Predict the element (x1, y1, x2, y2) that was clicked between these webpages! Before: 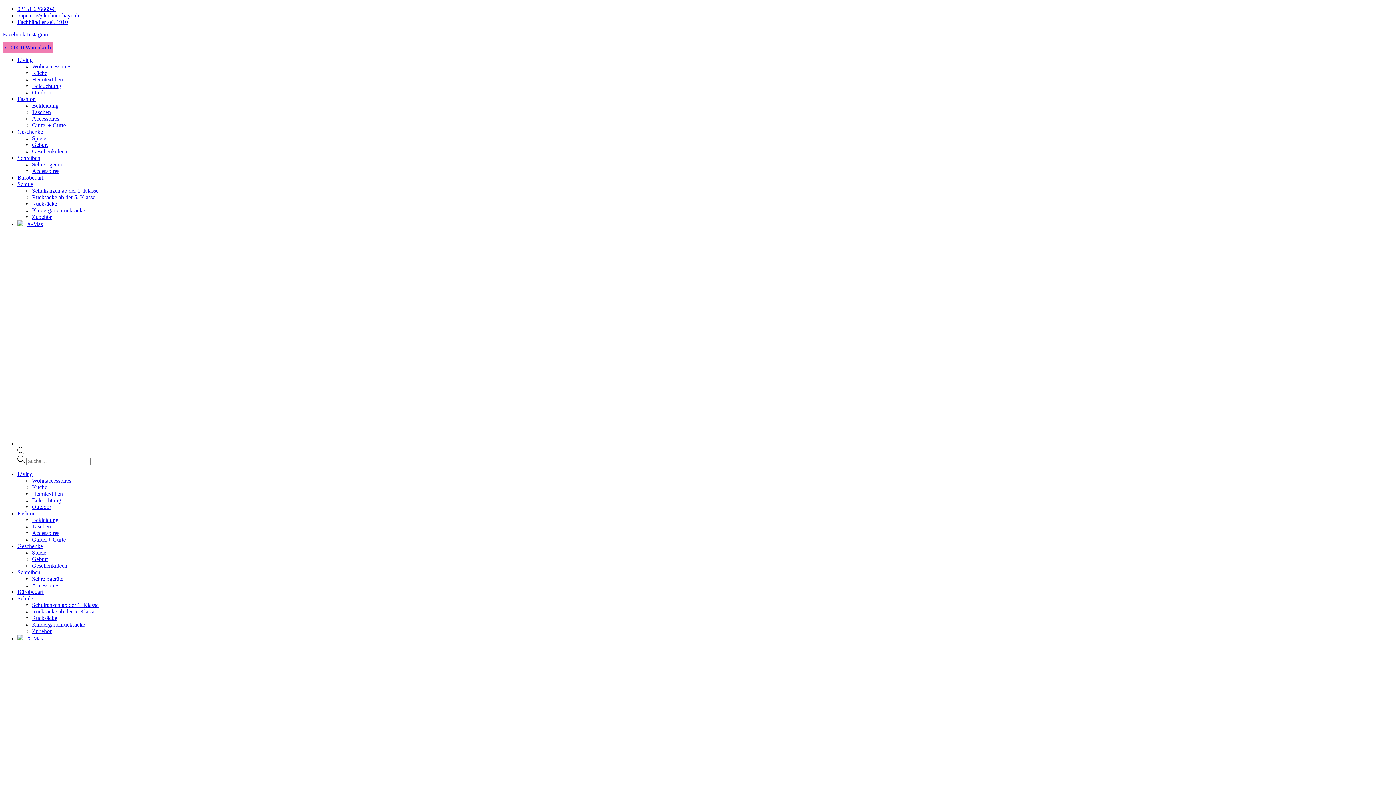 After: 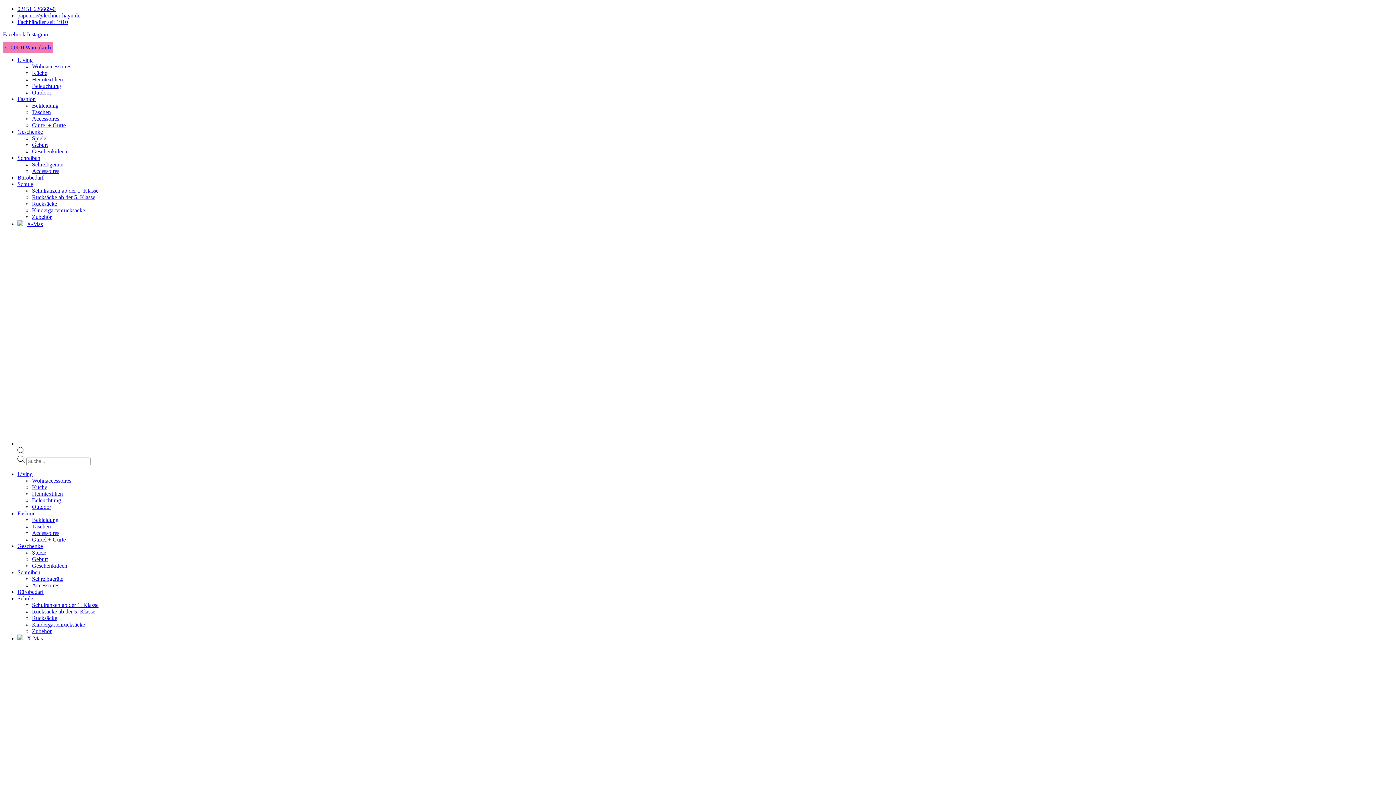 Action: label: papeterie@lechner-hayn.de bbox: (17, 12, 80, 18)